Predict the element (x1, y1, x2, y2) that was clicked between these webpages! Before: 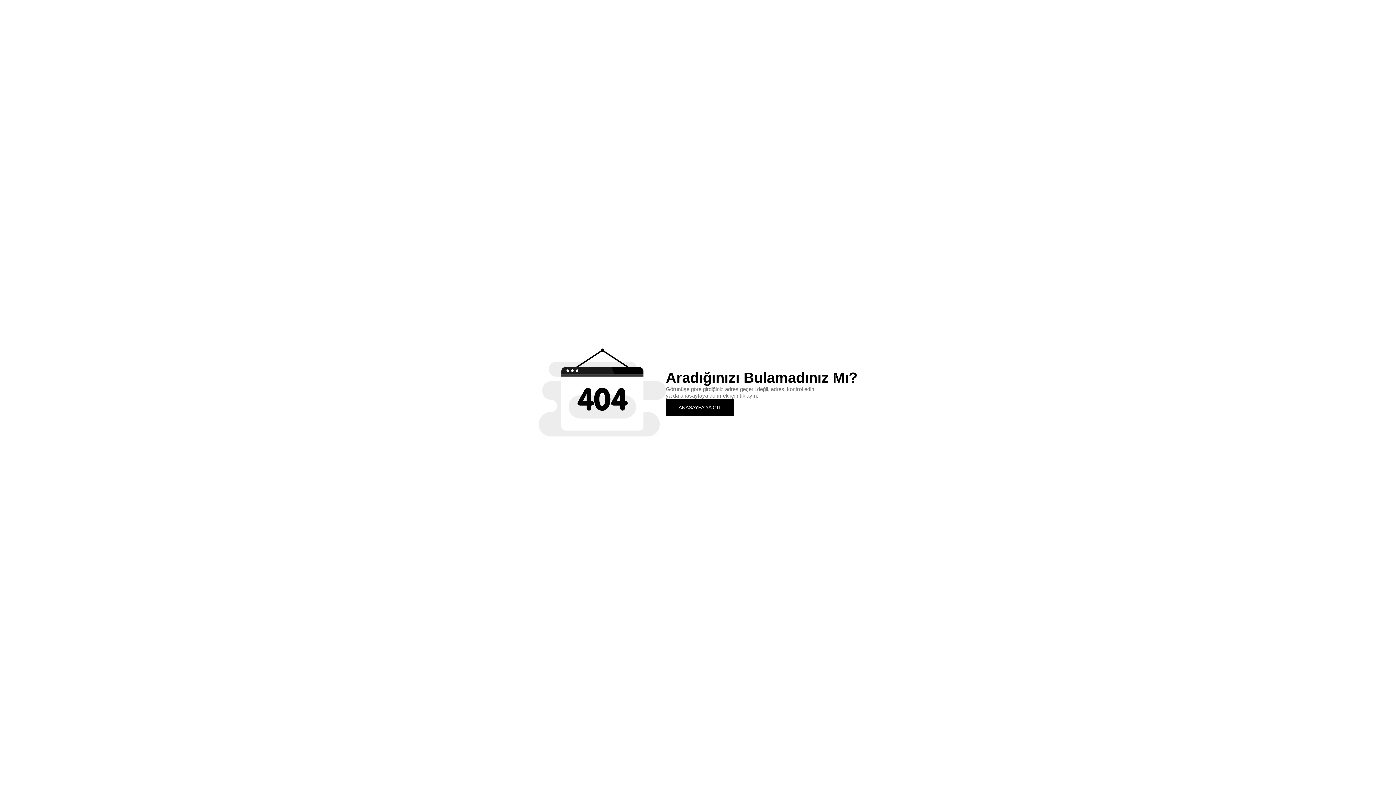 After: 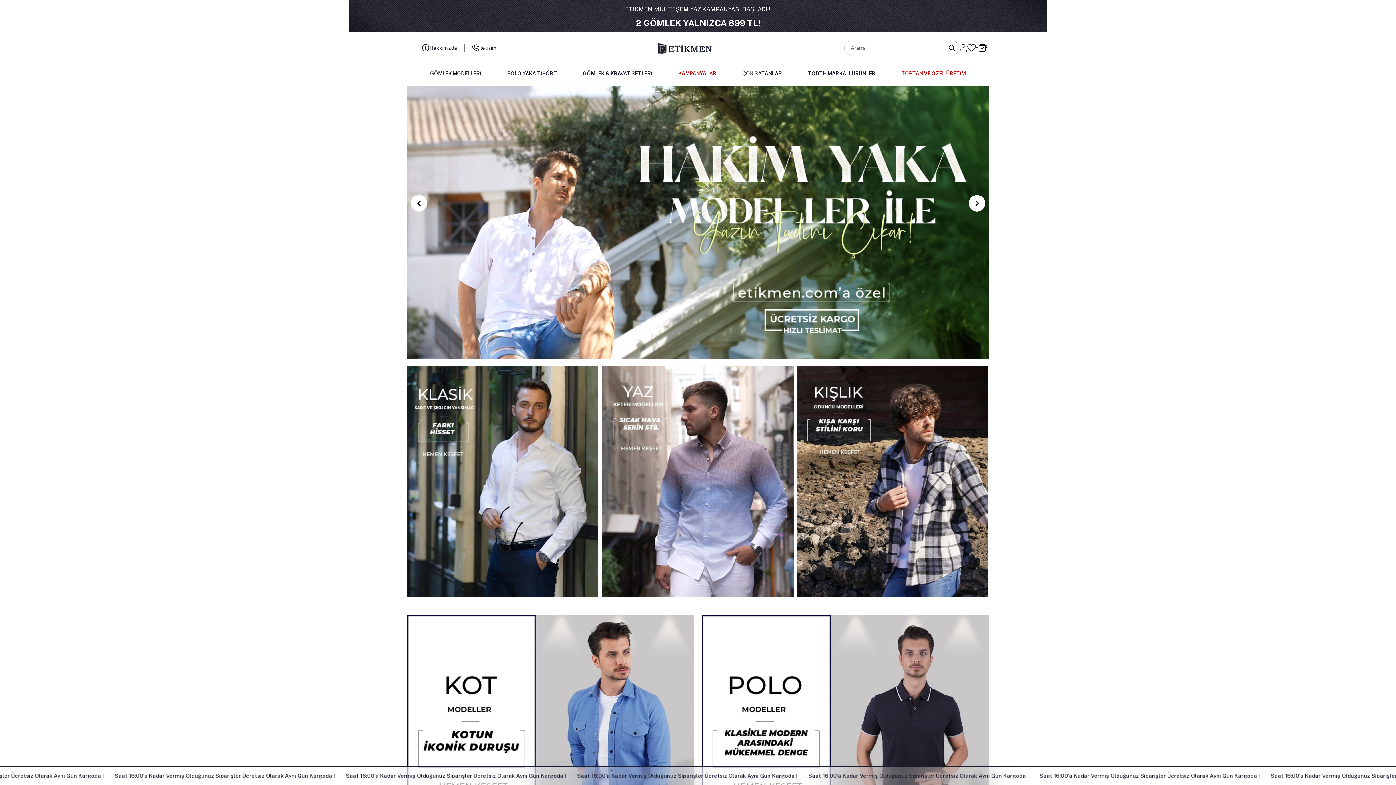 Action: bbox: (666, 399, 734, 415) label: ANASAYFA'YA GİT